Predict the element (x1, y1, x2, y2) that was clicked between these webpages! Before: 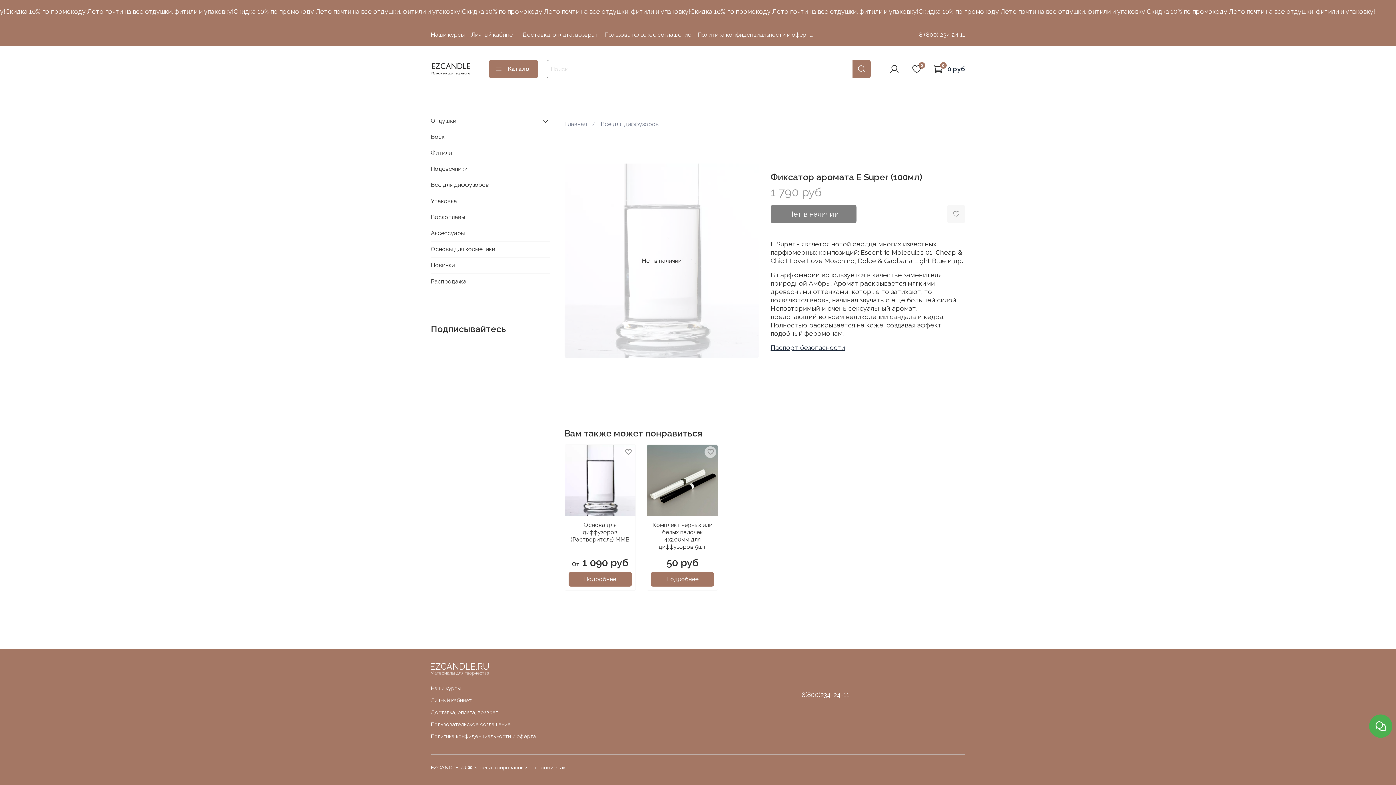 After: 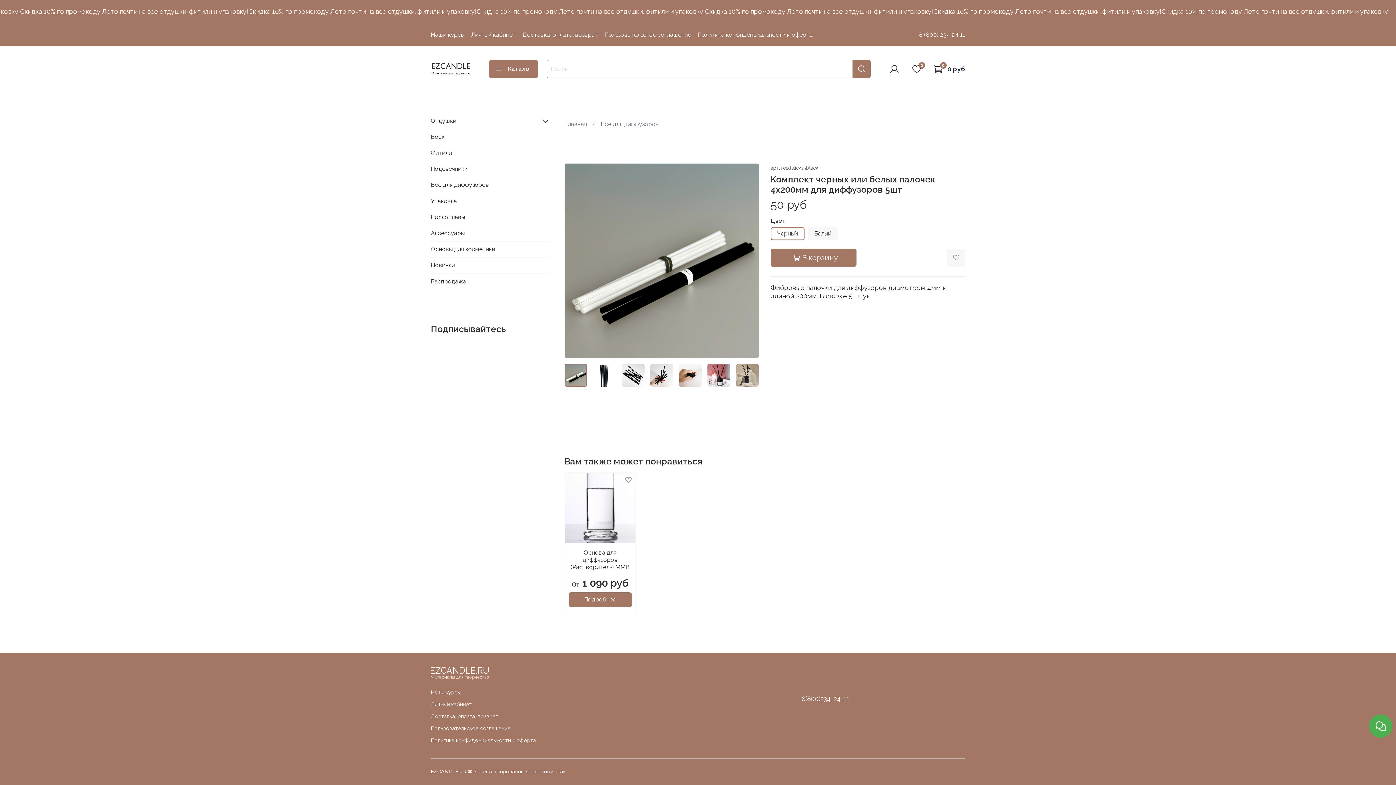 Action: bbox: (650, 572, 714, 586) label: Подробнее